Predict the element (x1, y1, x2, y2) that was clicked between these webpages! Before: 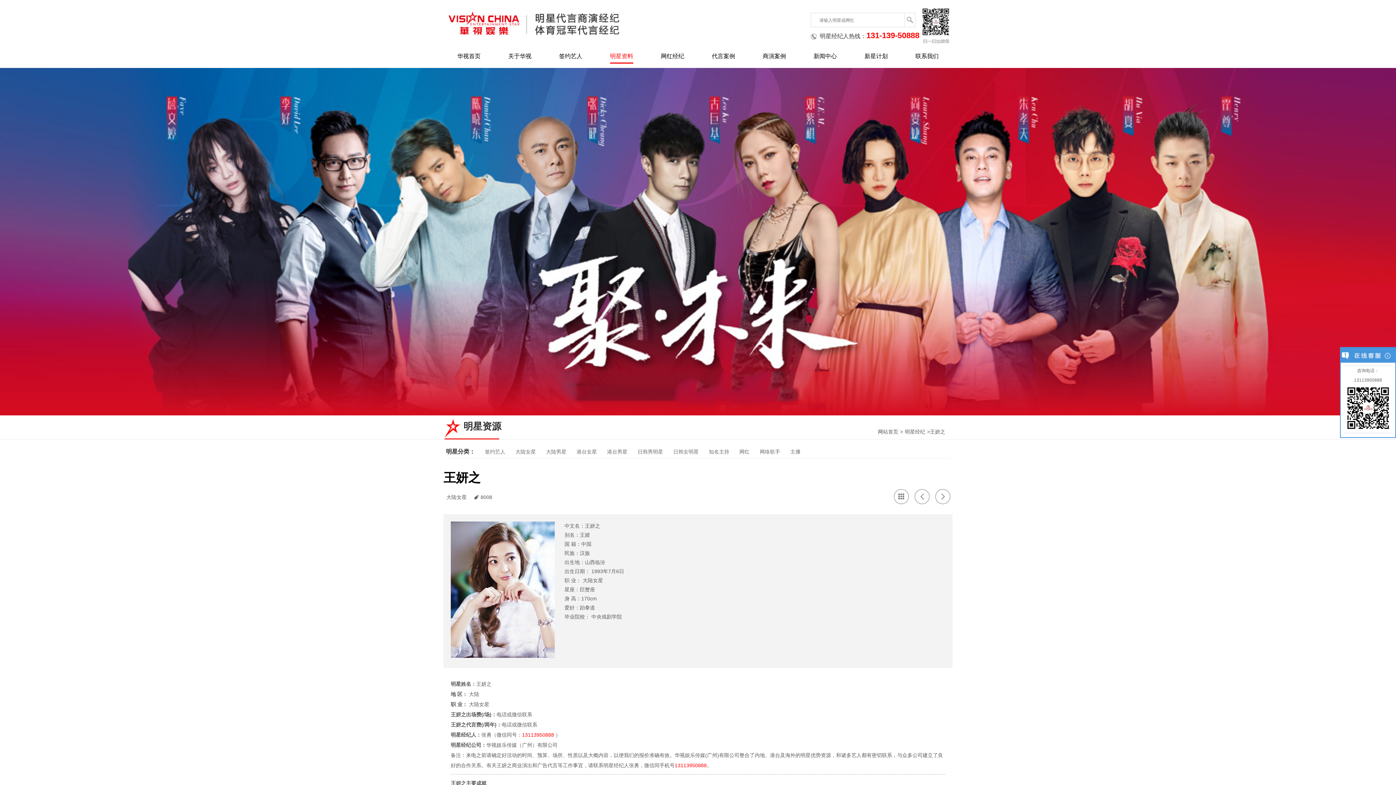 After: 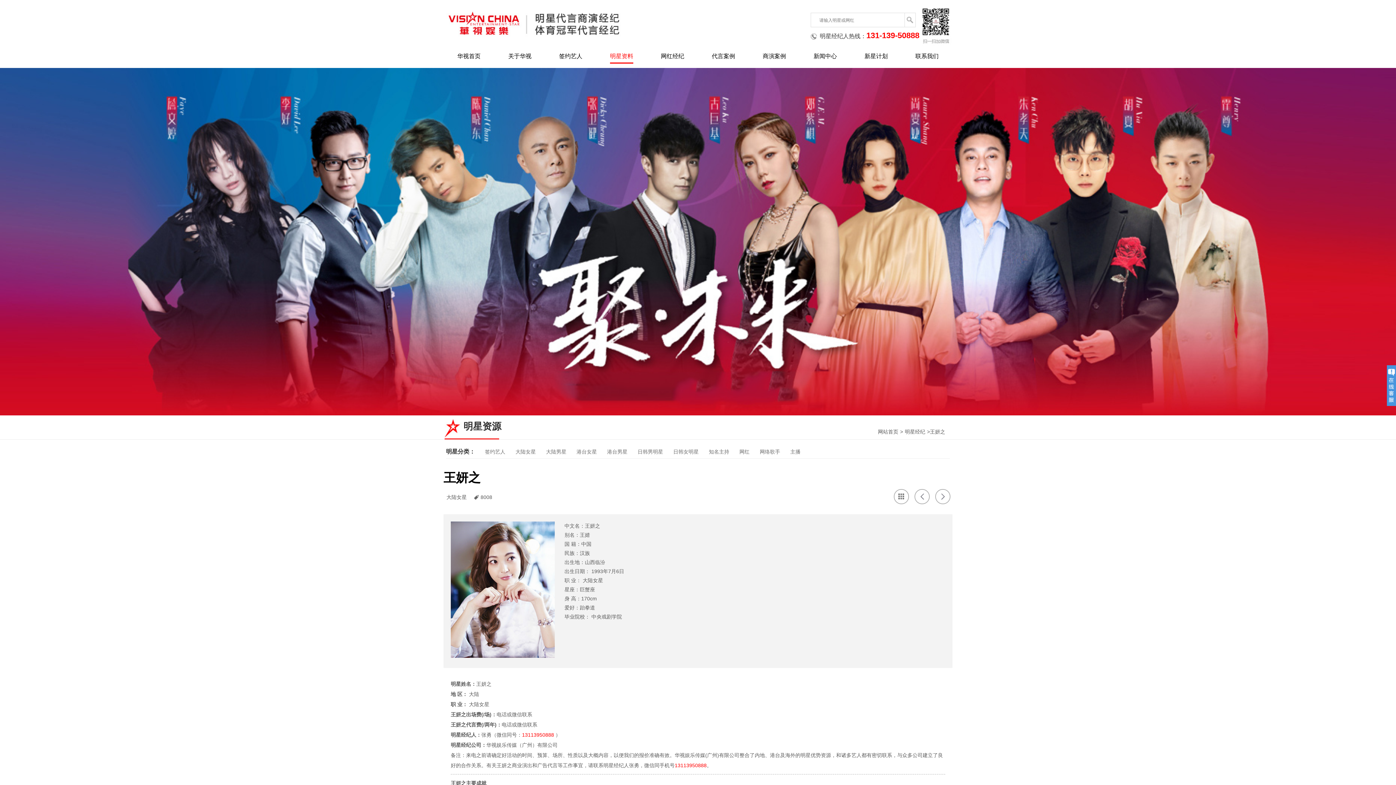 Action: bbox: (1385, 353, 1392, 358)